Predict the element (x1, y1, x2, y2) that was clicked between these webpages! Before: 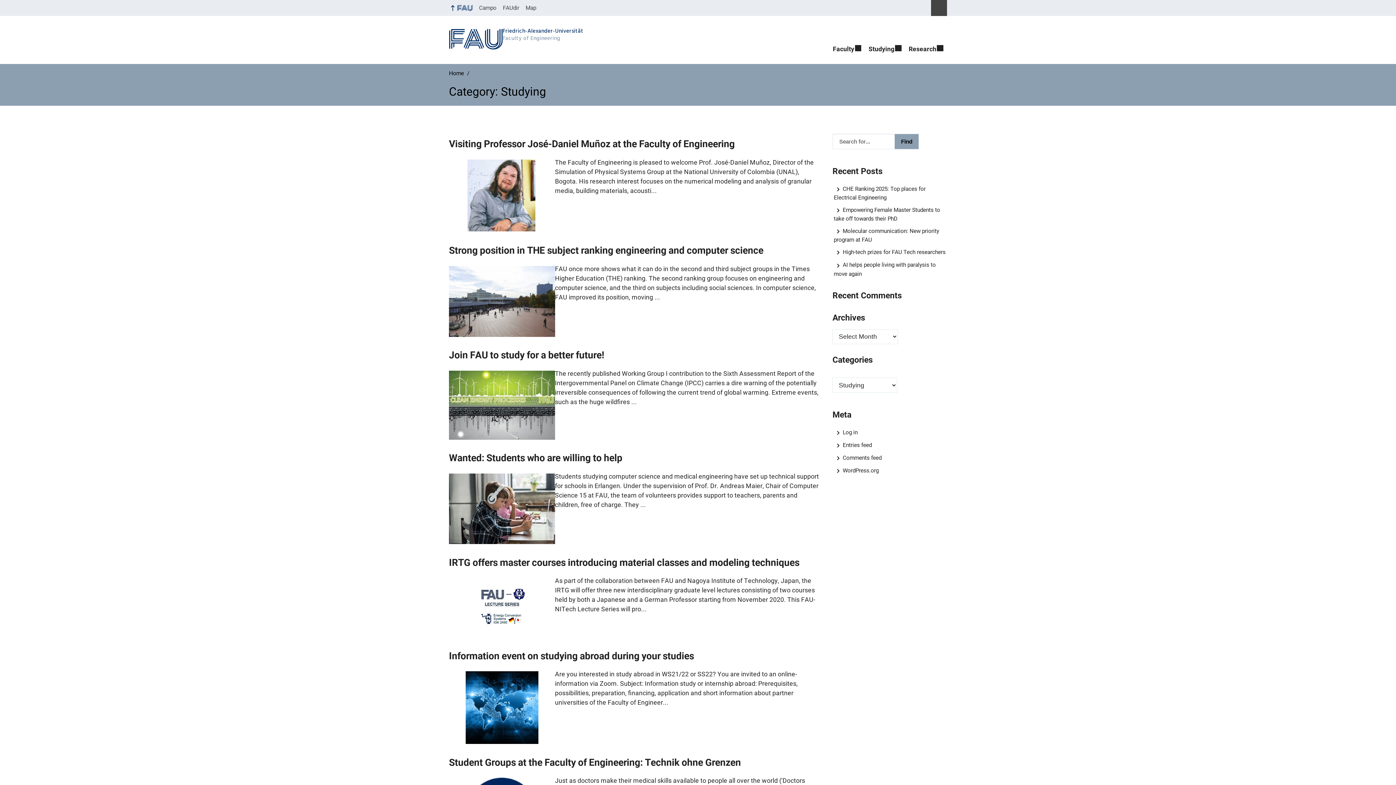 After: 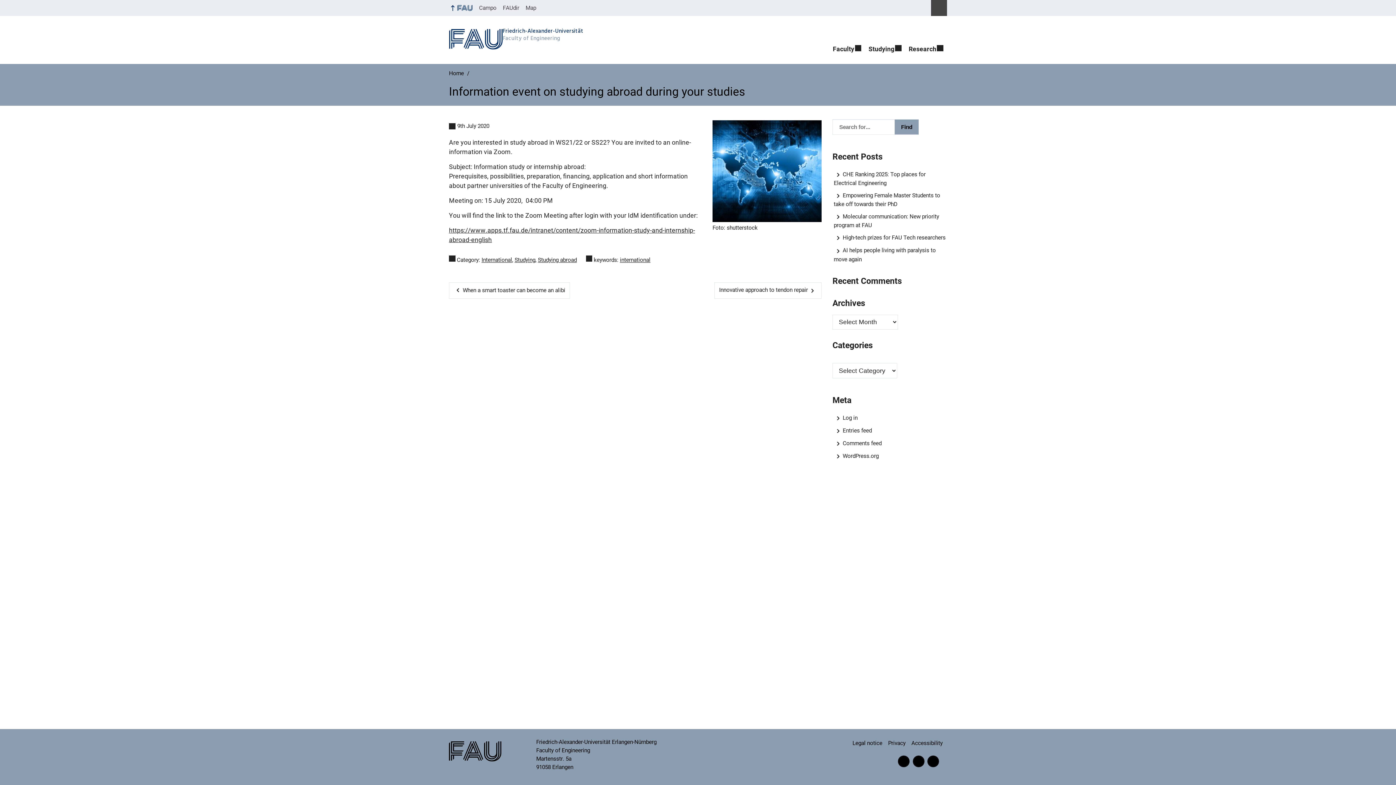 Action: bbox: (449, 671, 555, 744)